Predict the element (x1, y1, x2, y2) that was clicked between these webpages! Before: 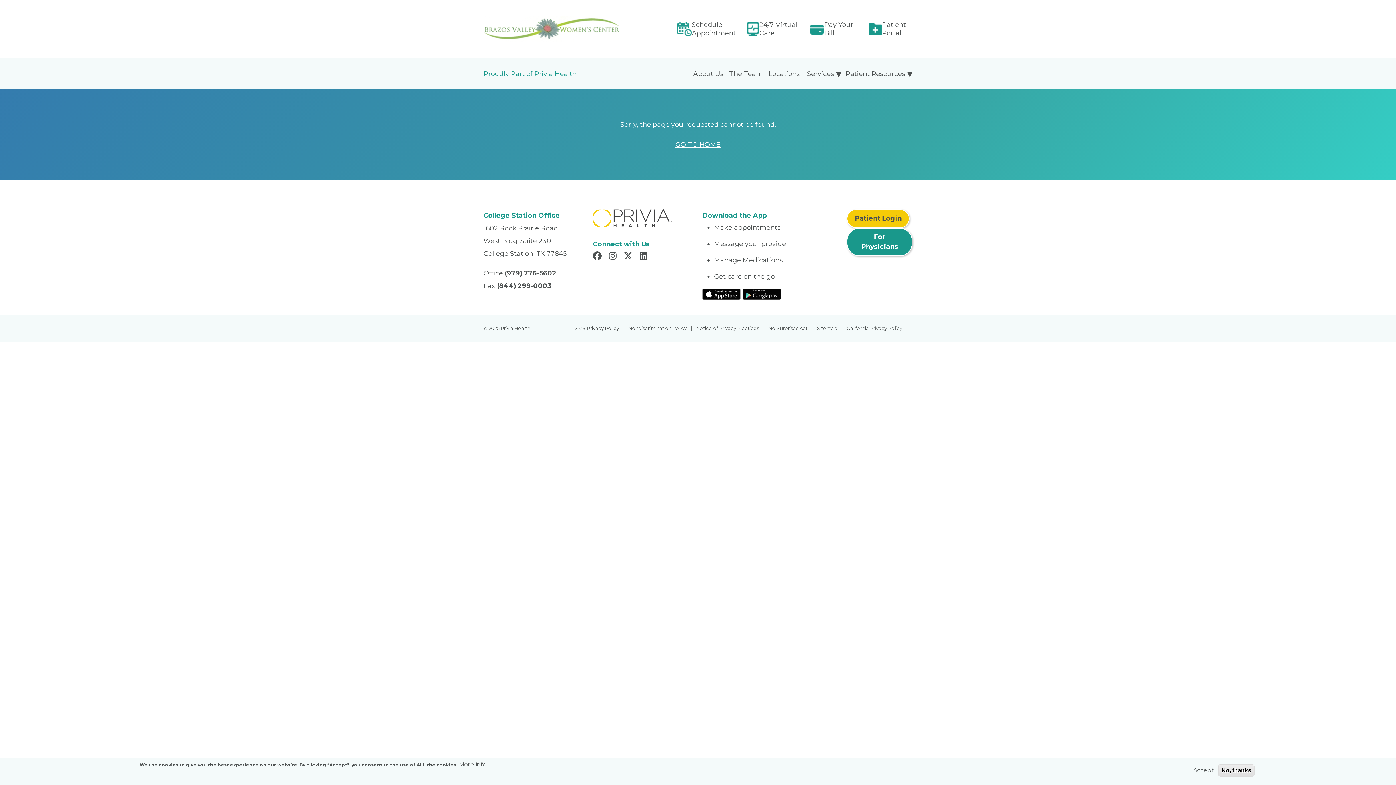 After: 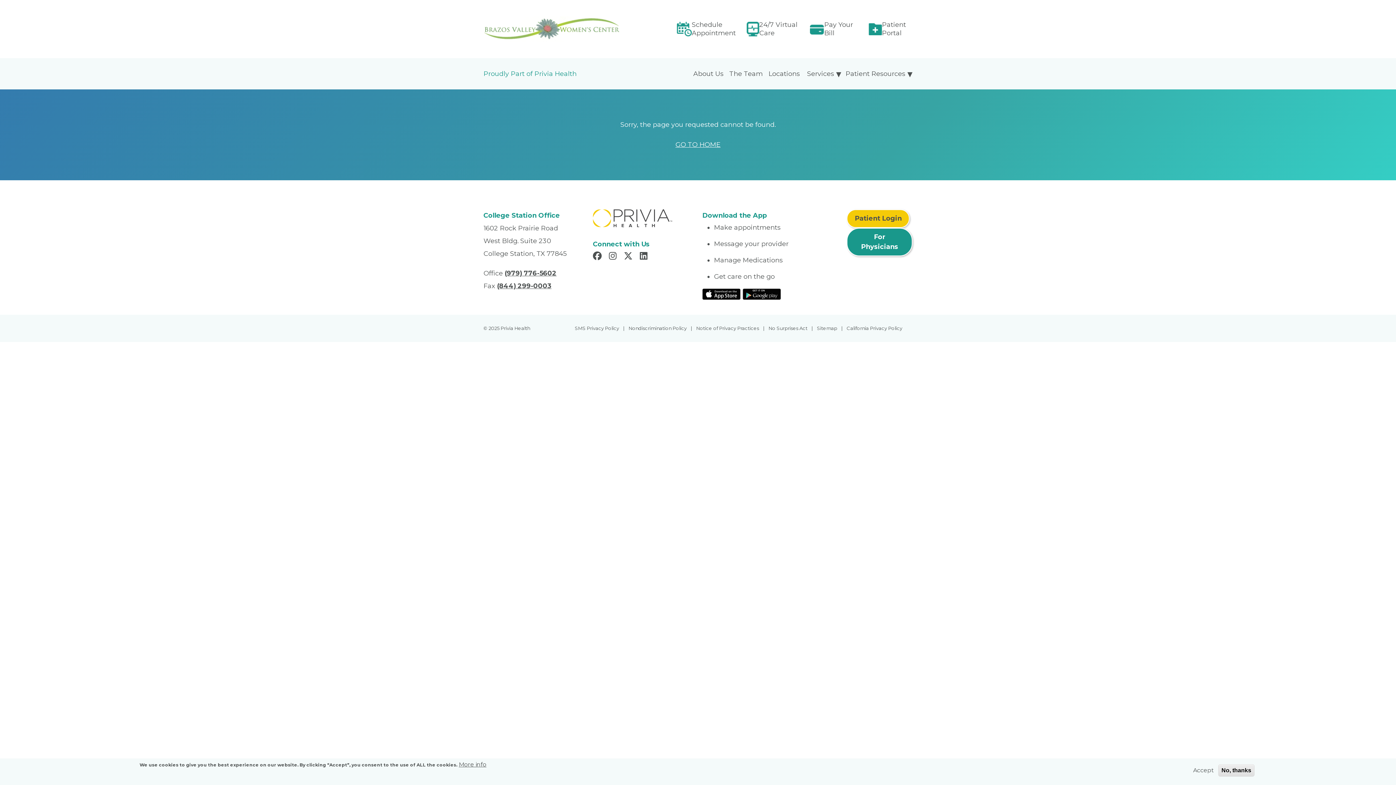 Action: label: SMS Privacy Policy bbox: (574, 322, 627, 334)